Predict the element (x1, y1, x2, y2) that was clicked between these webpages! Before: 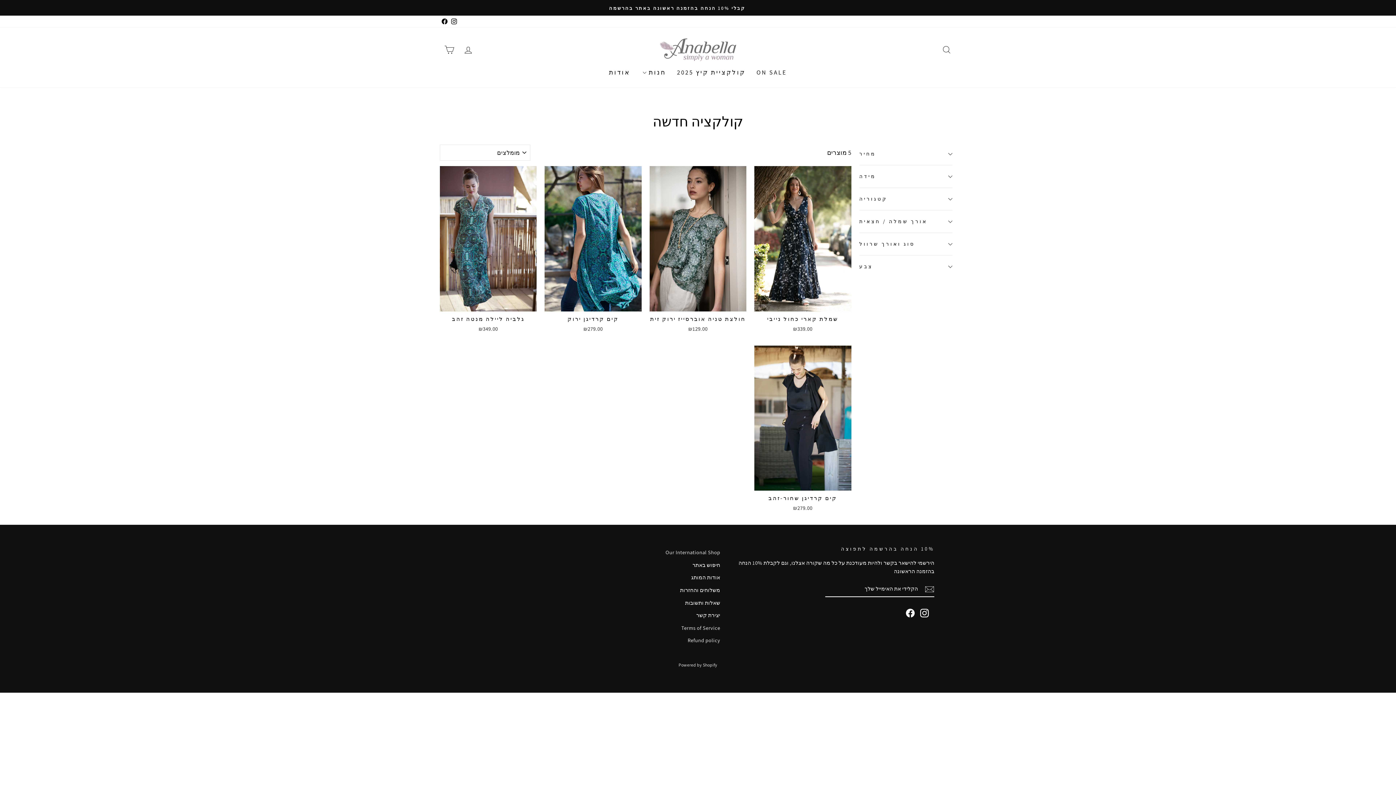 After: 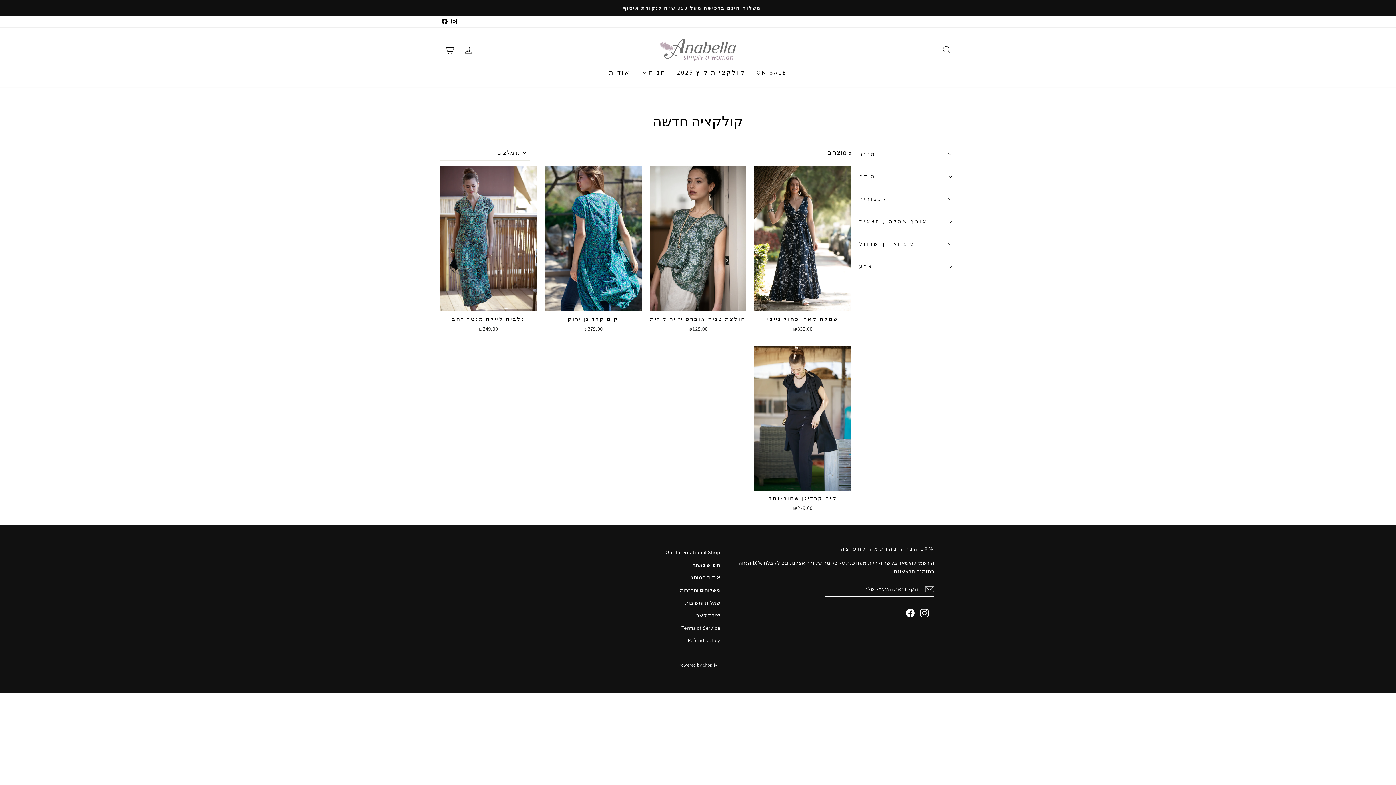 Action: bbox: (440, 15, 449, 27) label: Facebook